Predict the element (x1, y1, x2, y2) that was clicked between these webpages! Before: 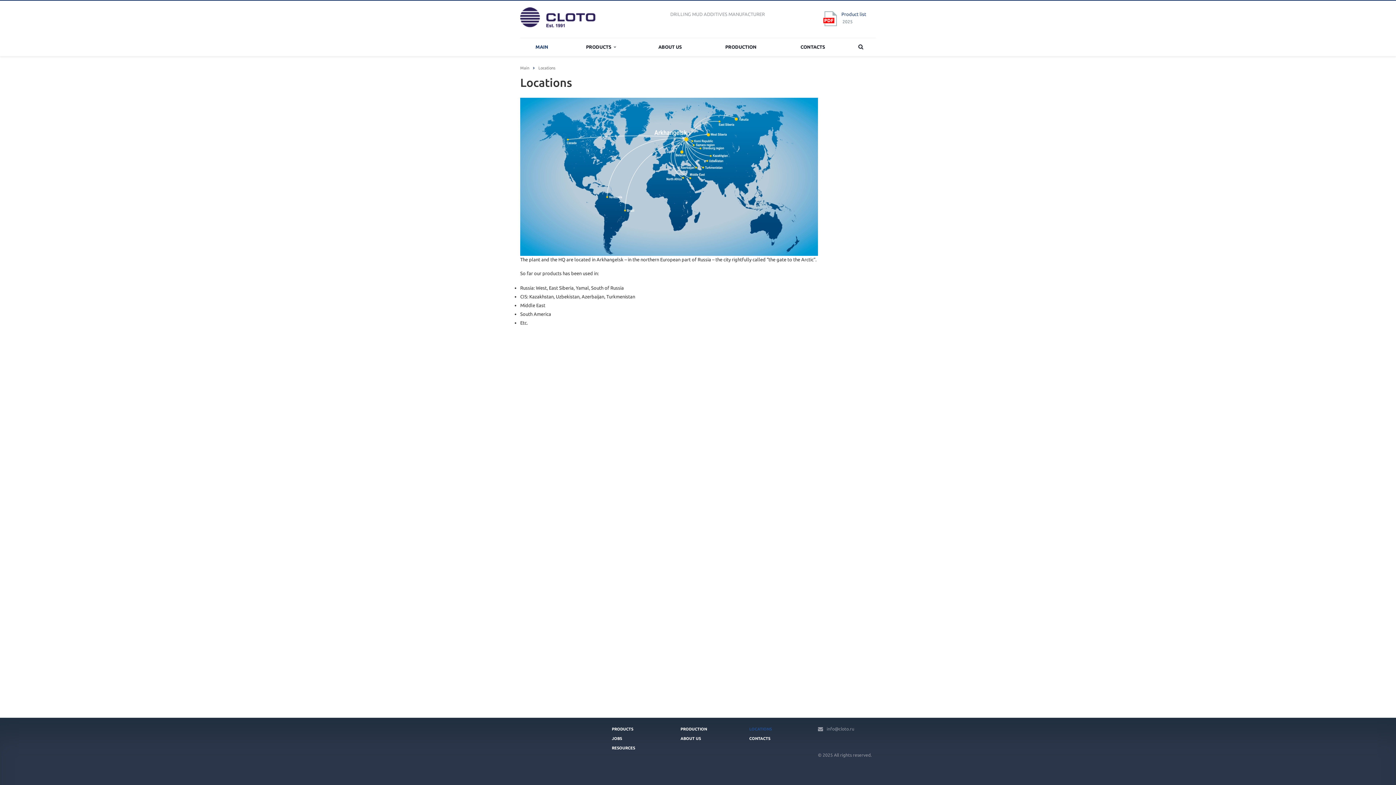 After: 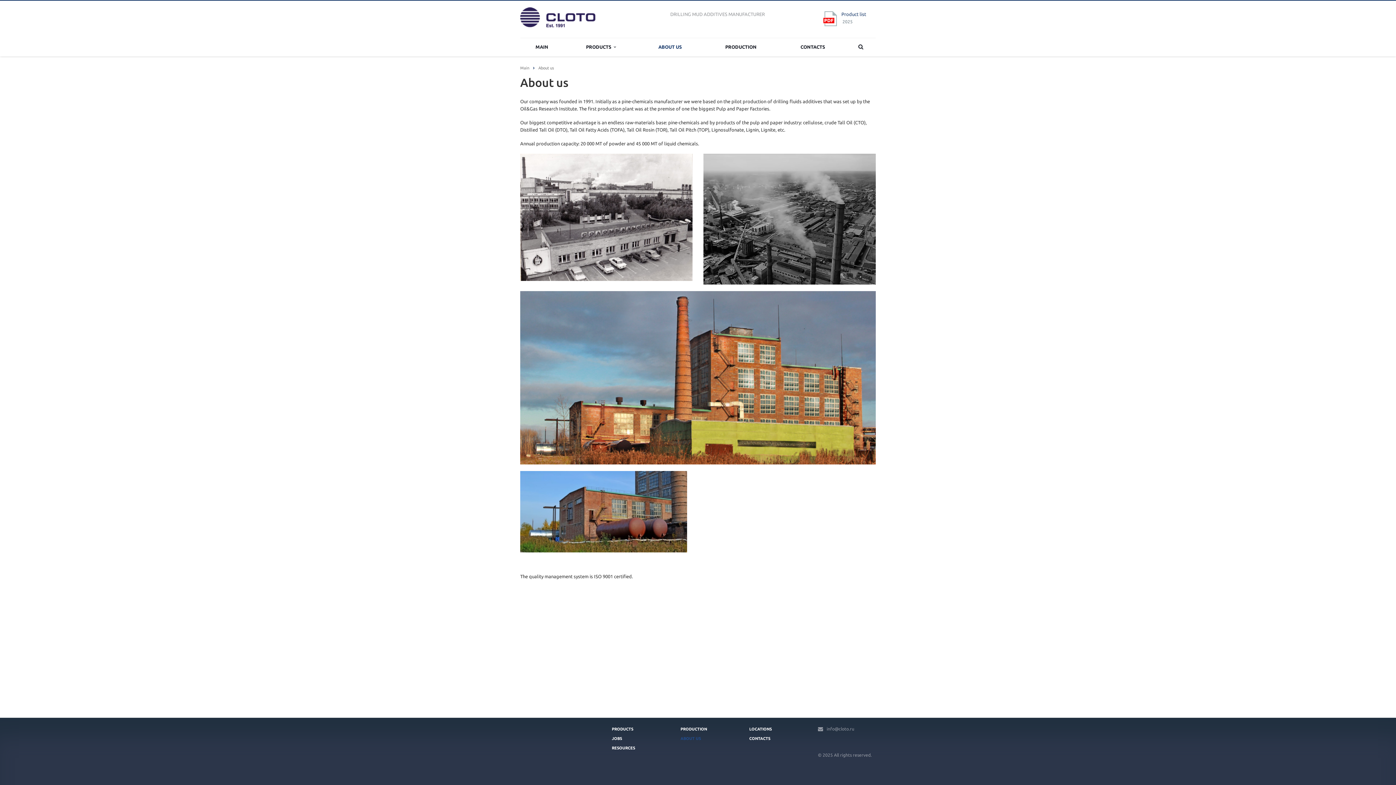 Action: label: ABOUT US bbox: (638, 37, 702, 56)